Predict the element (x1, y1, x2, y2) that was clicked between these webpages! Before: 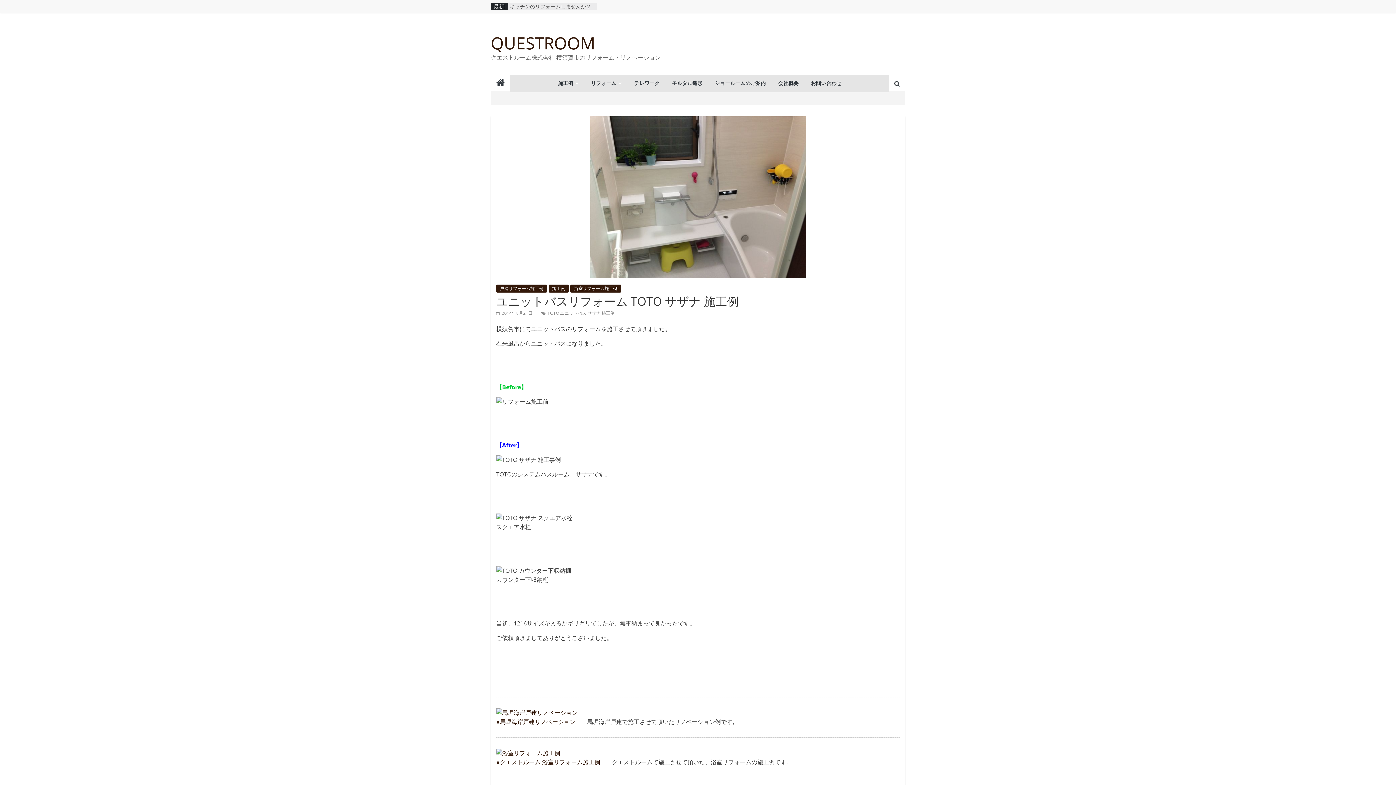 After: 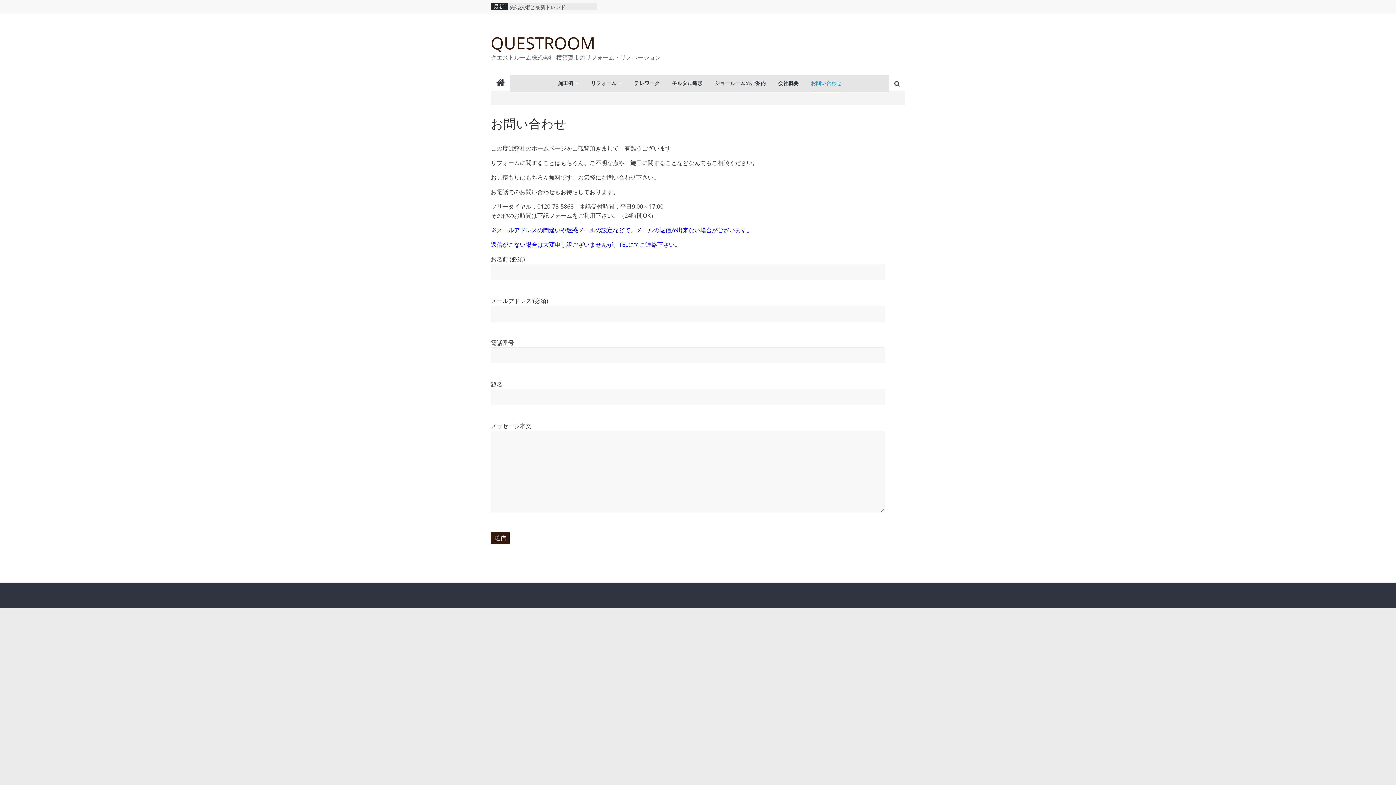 Action: bbox: (811, 74, 841, 92) label: お問い合わせ